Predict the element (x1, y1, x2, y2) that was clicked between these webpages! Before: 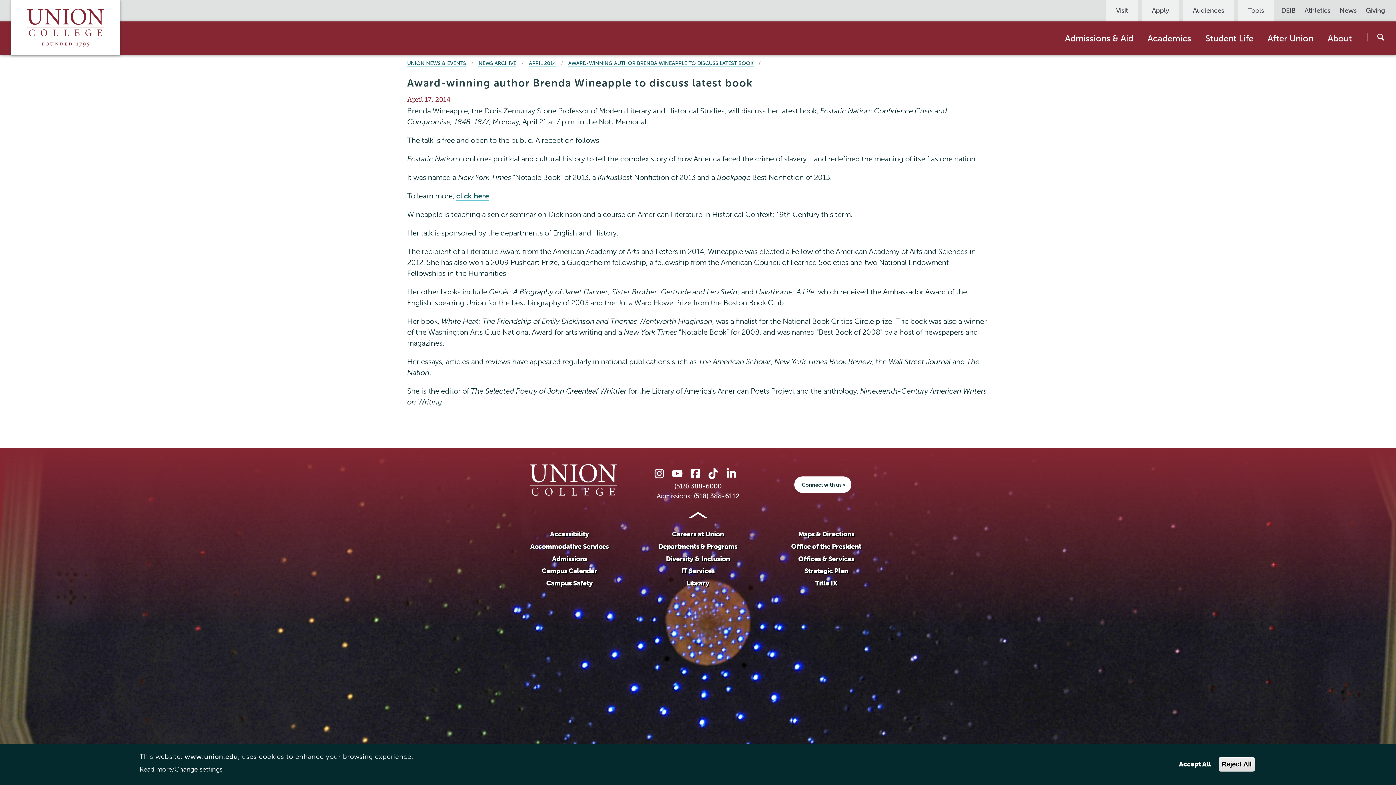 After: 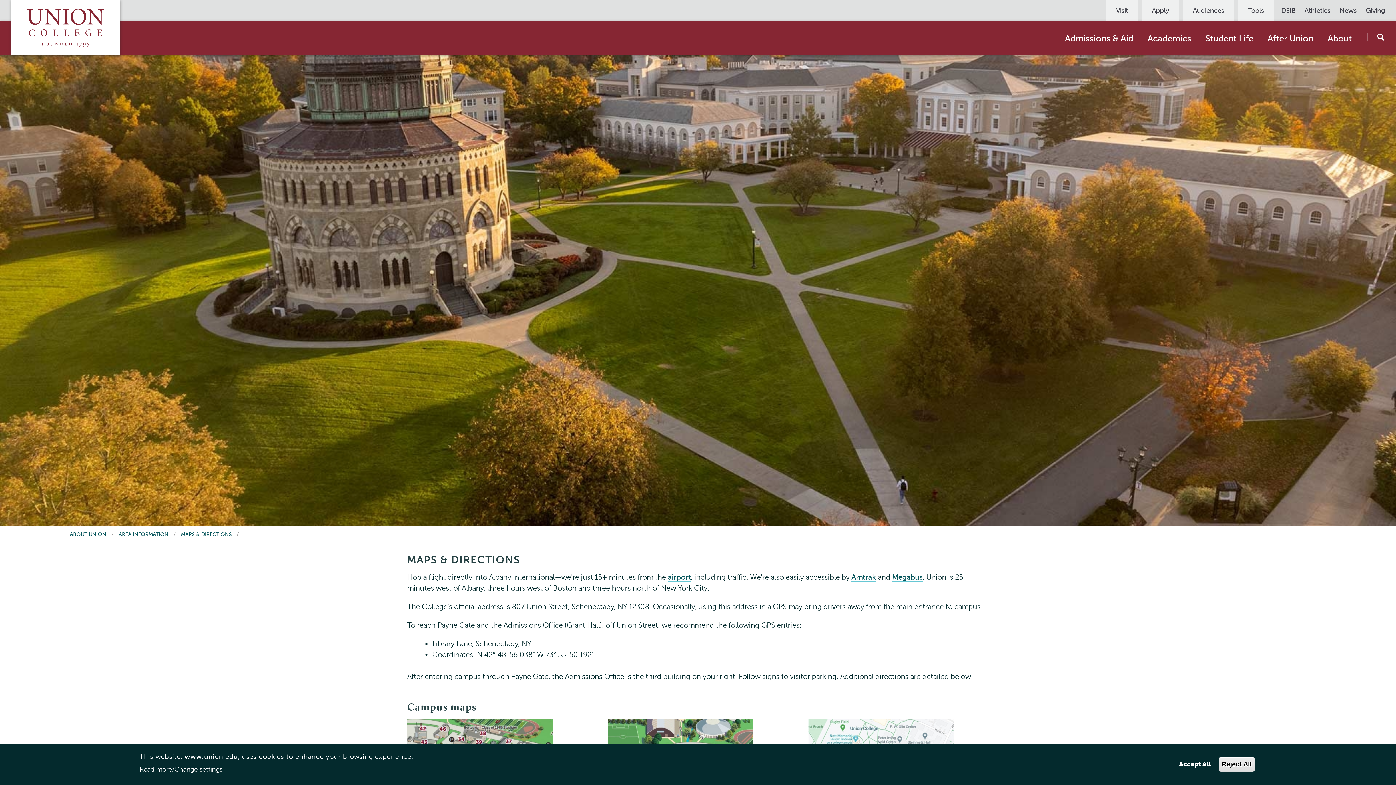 Action: bbox: (798, 530, 854, 539) label: Maps & Directions